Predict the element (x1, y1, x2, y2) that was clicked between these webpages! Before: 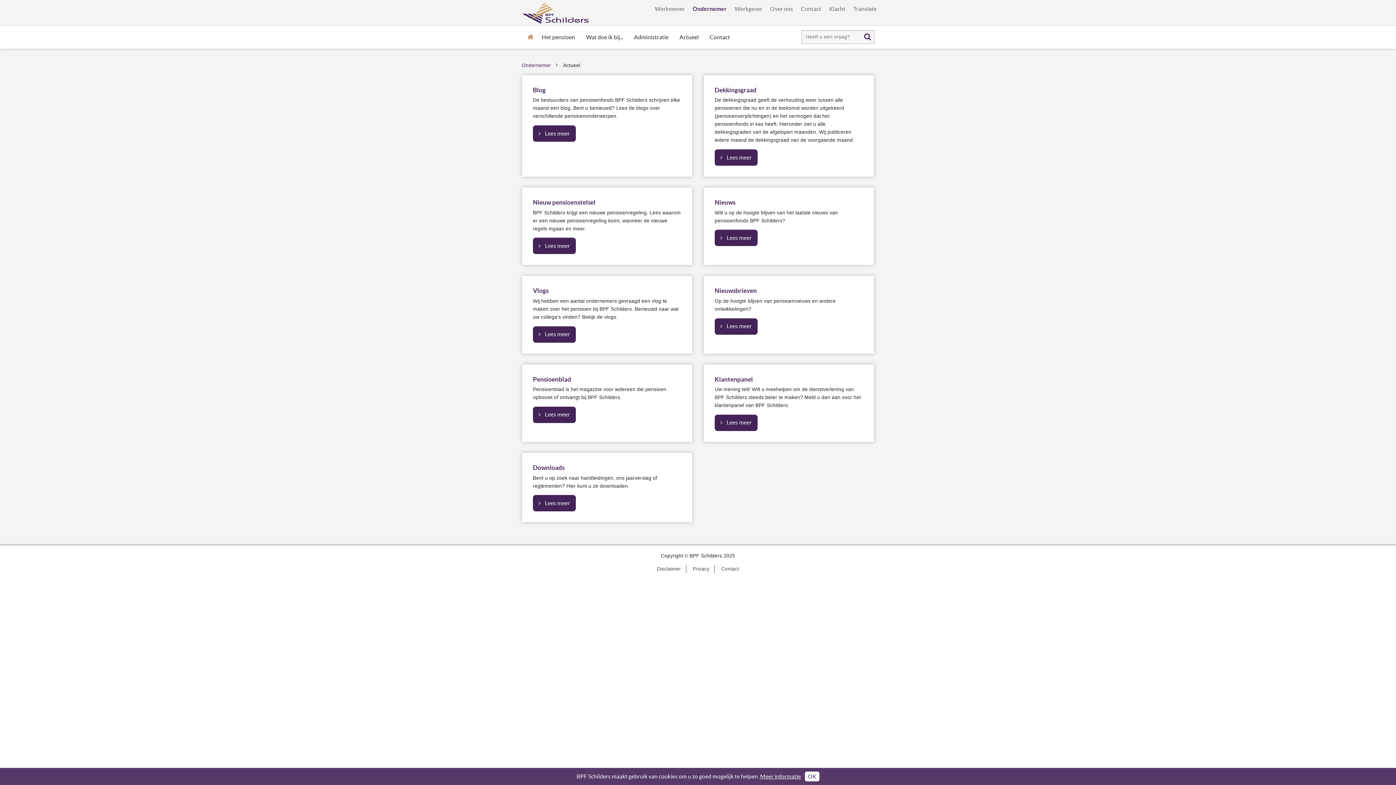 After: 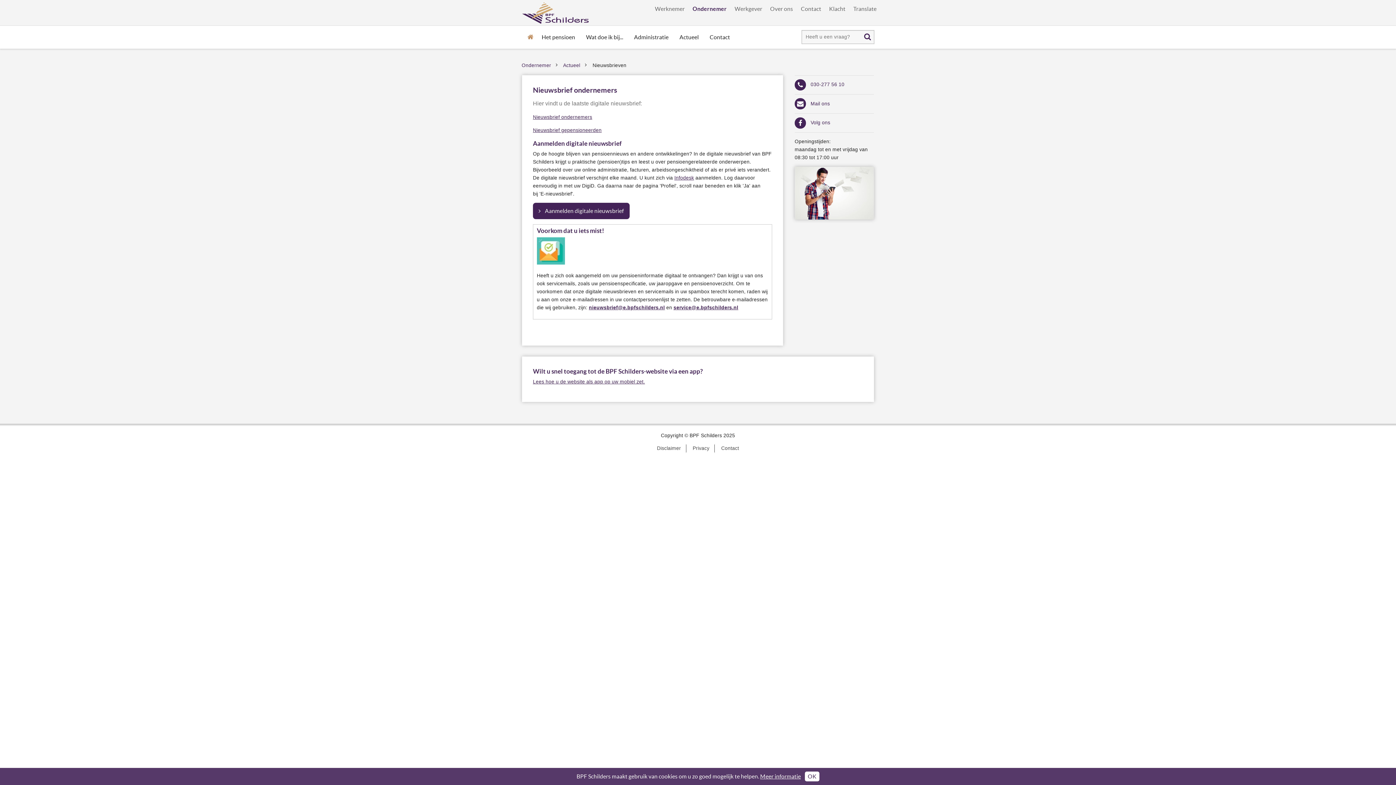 Action: label: Lees meer bbox: (714, 318, 757, 334)